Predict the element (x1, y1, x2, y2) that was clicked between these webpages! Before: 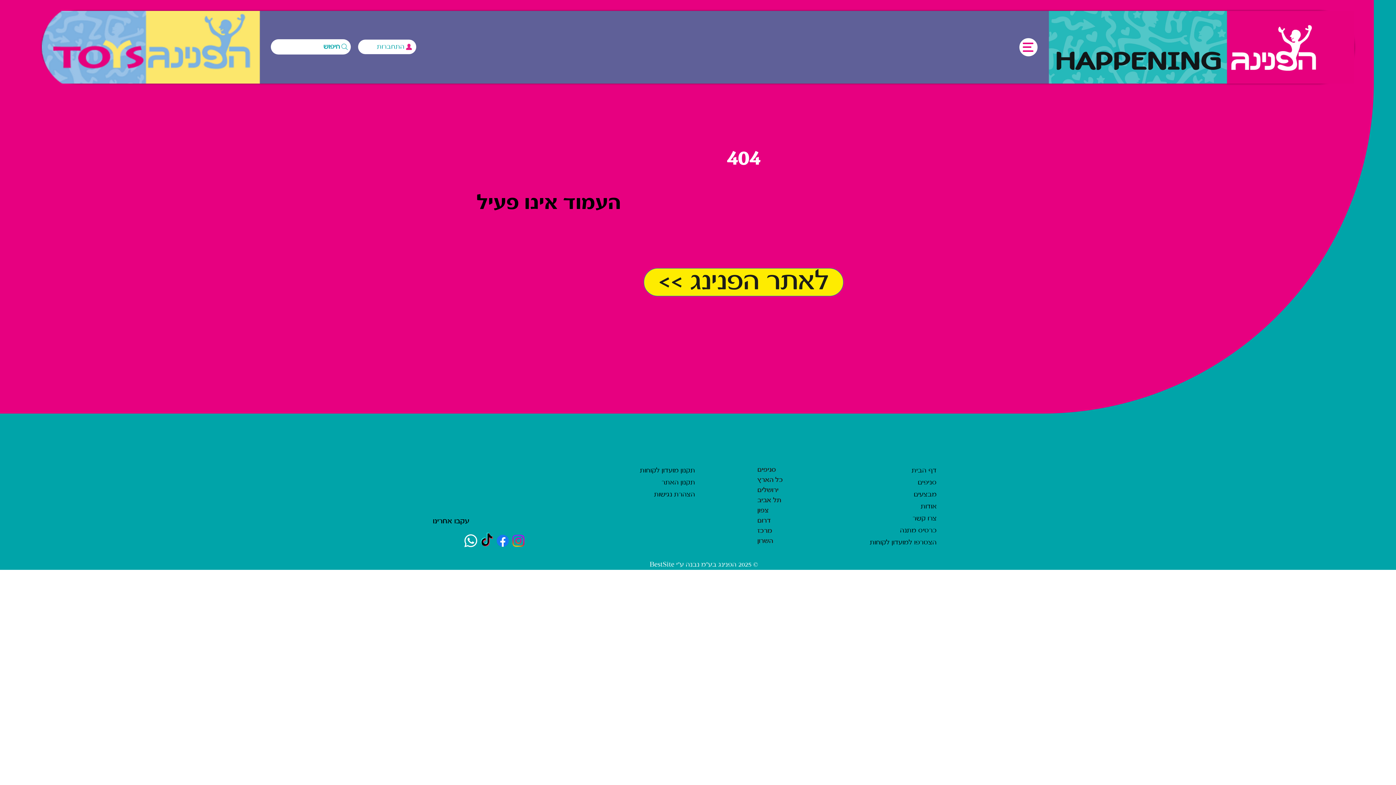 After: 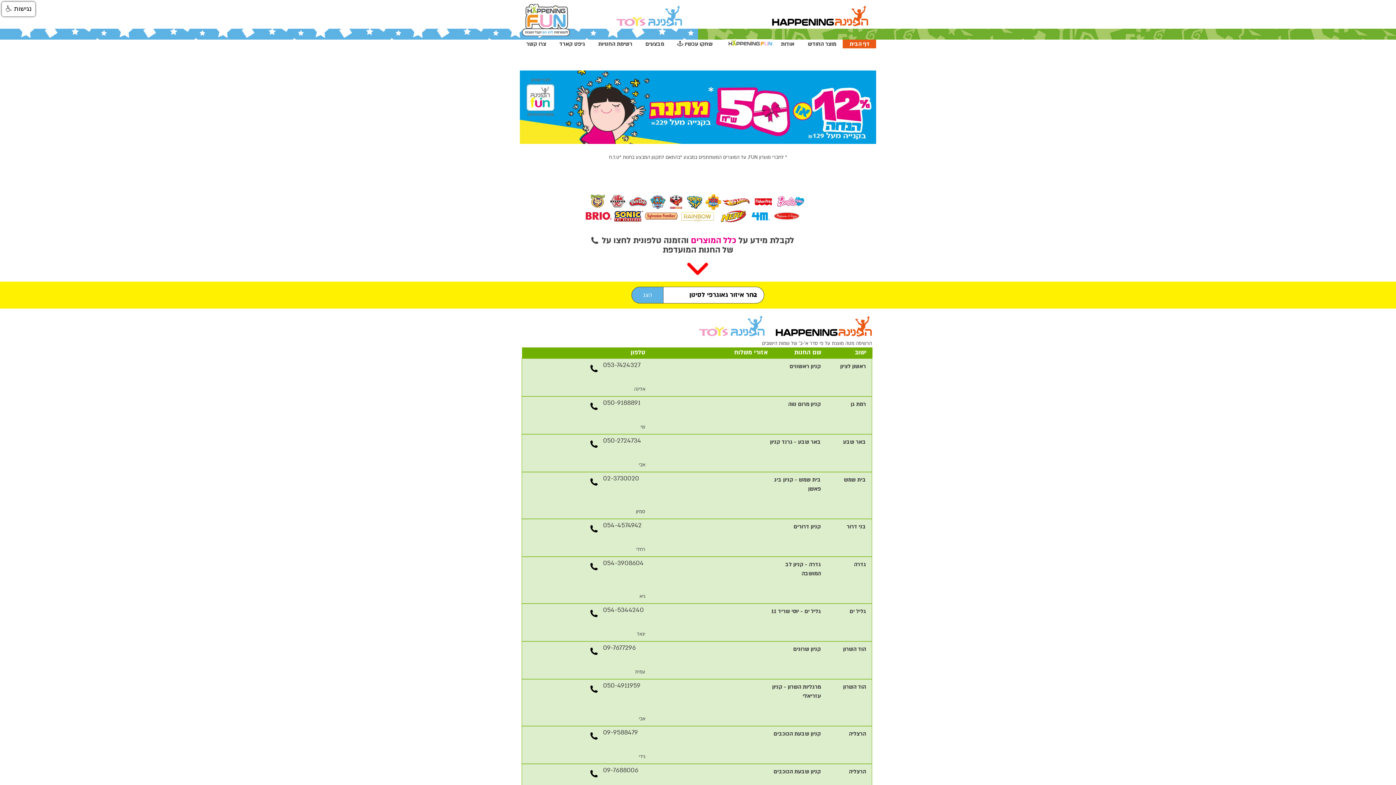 Action: bbox: (911, 465, 936, 476) label: דף הבית